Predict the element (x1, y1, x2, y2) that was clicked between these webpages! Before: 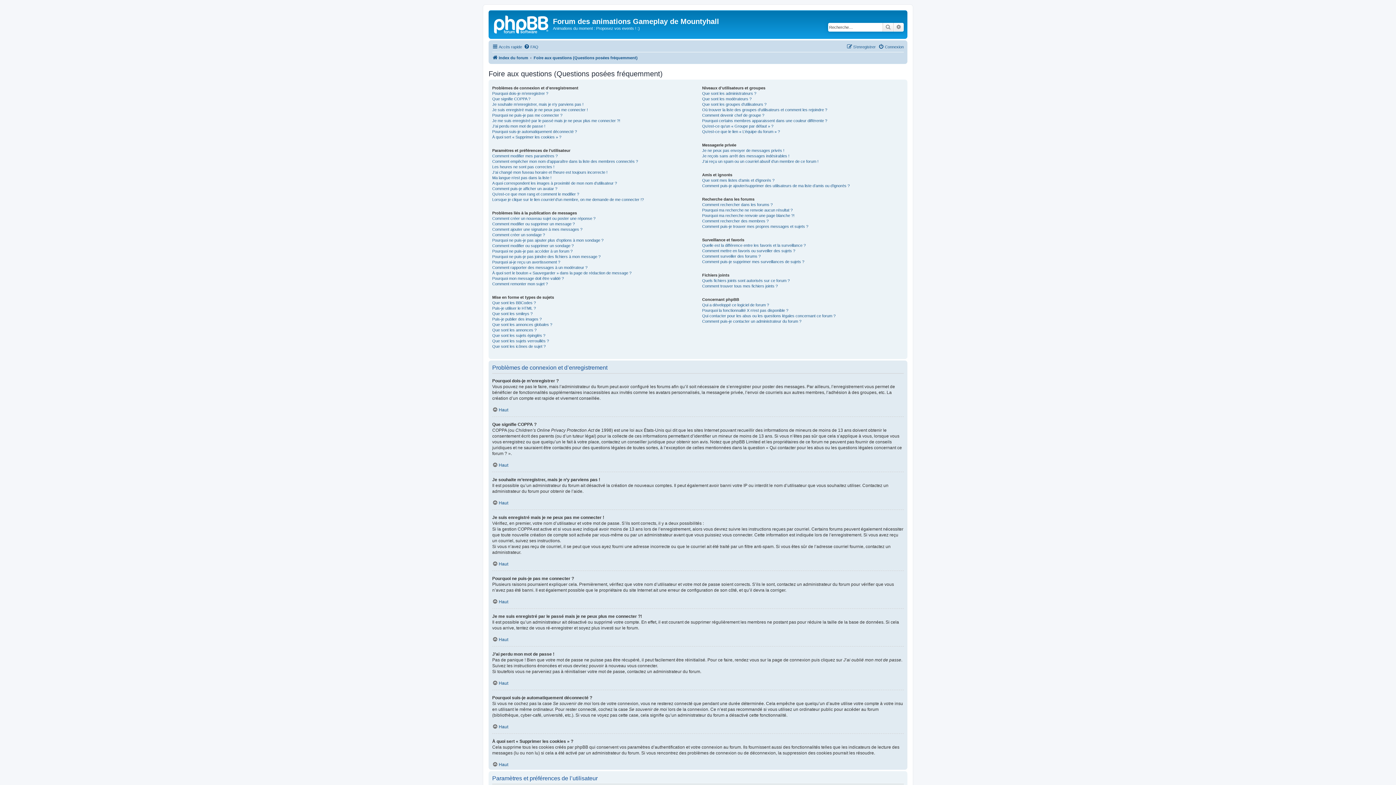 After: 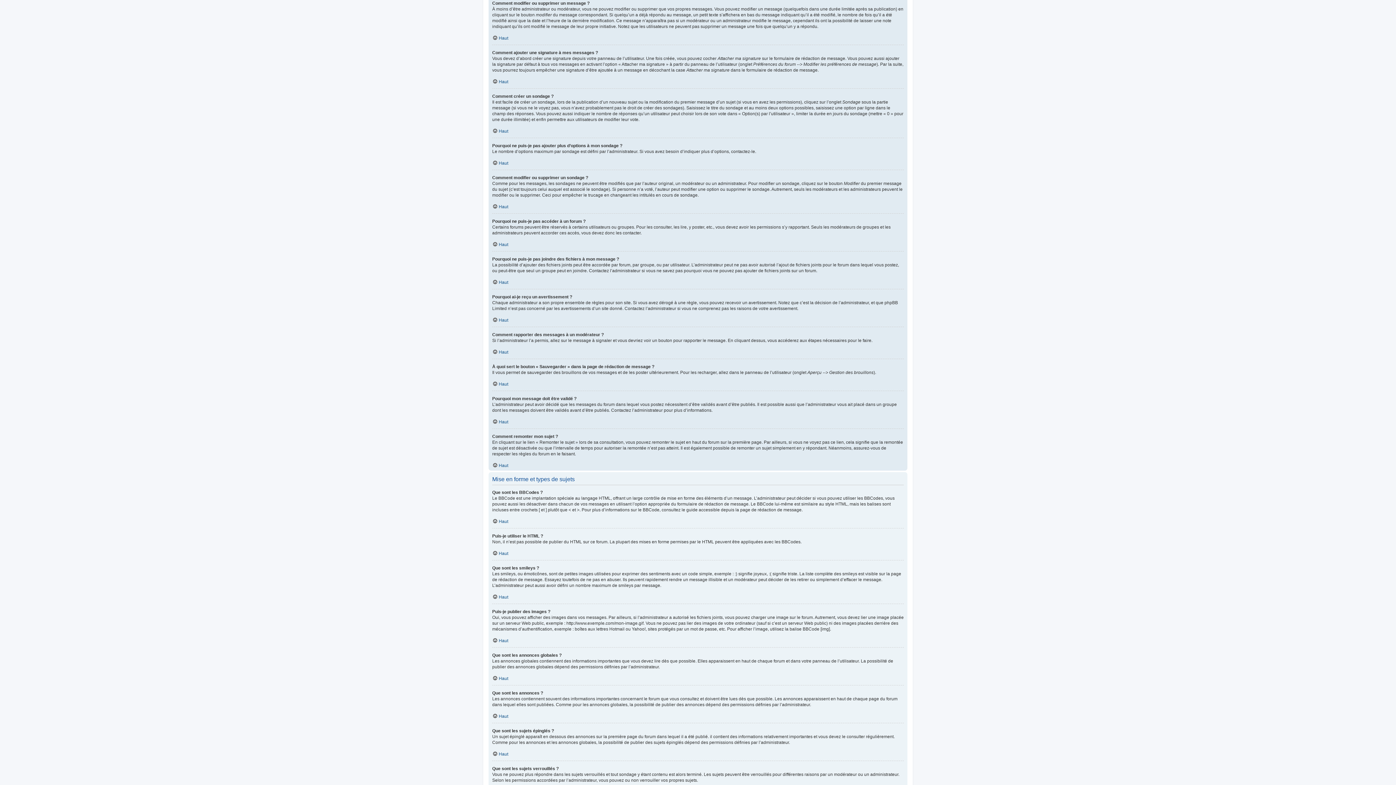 Action: label: Comment modifier ou supprimer un message ? bbox: (492, 221, 574, 226)